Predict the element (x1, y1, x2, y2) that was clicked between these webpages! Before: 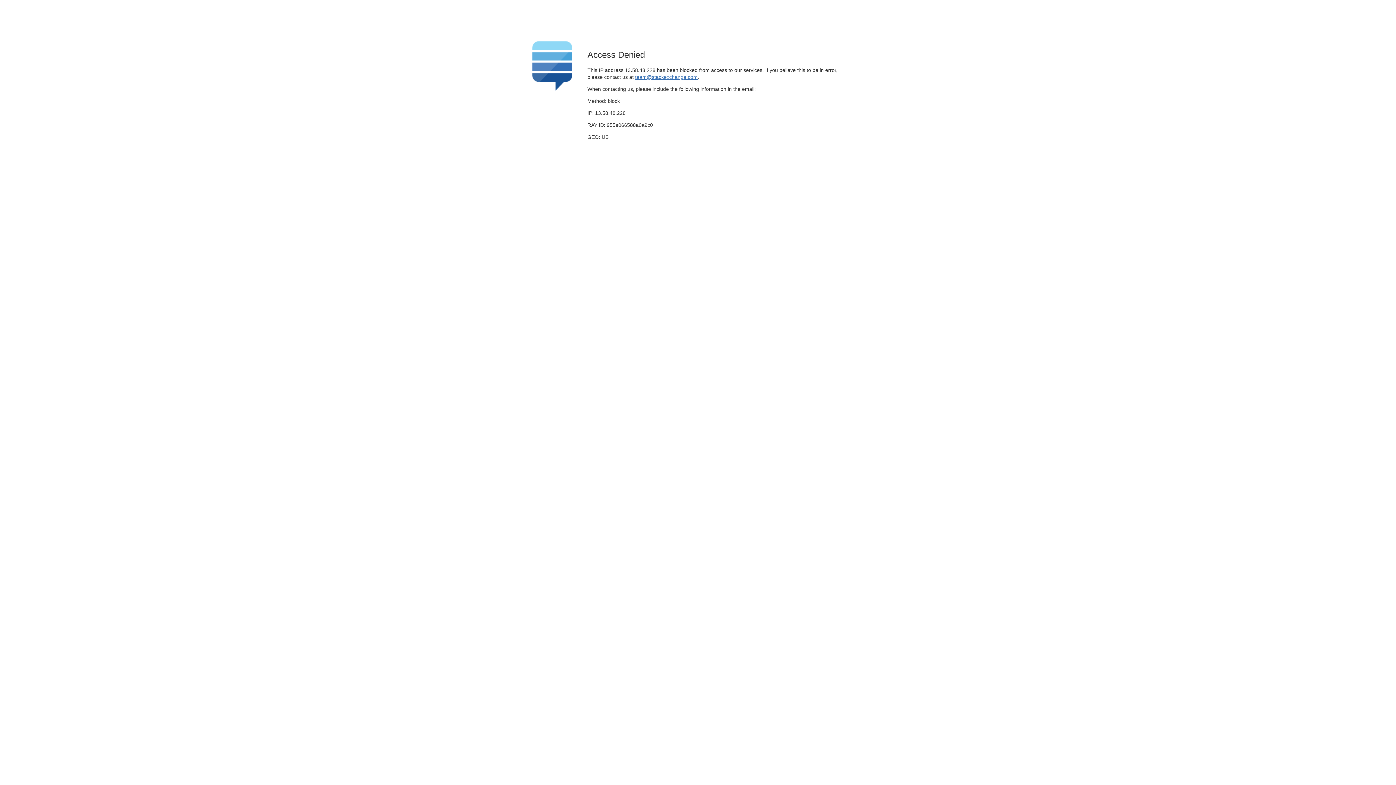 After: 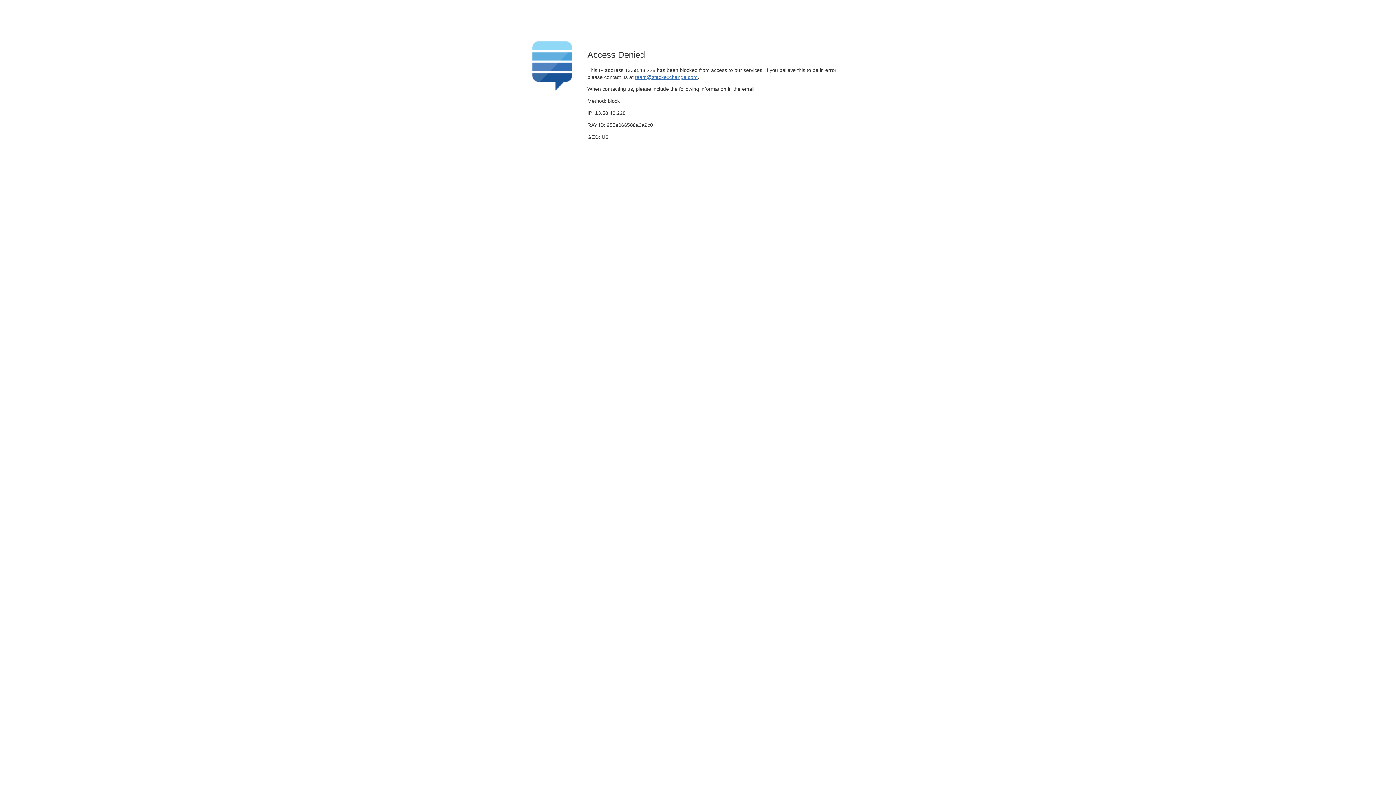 Action: label: team@stackexchange.com bbox: (635, 74, 697, 79)